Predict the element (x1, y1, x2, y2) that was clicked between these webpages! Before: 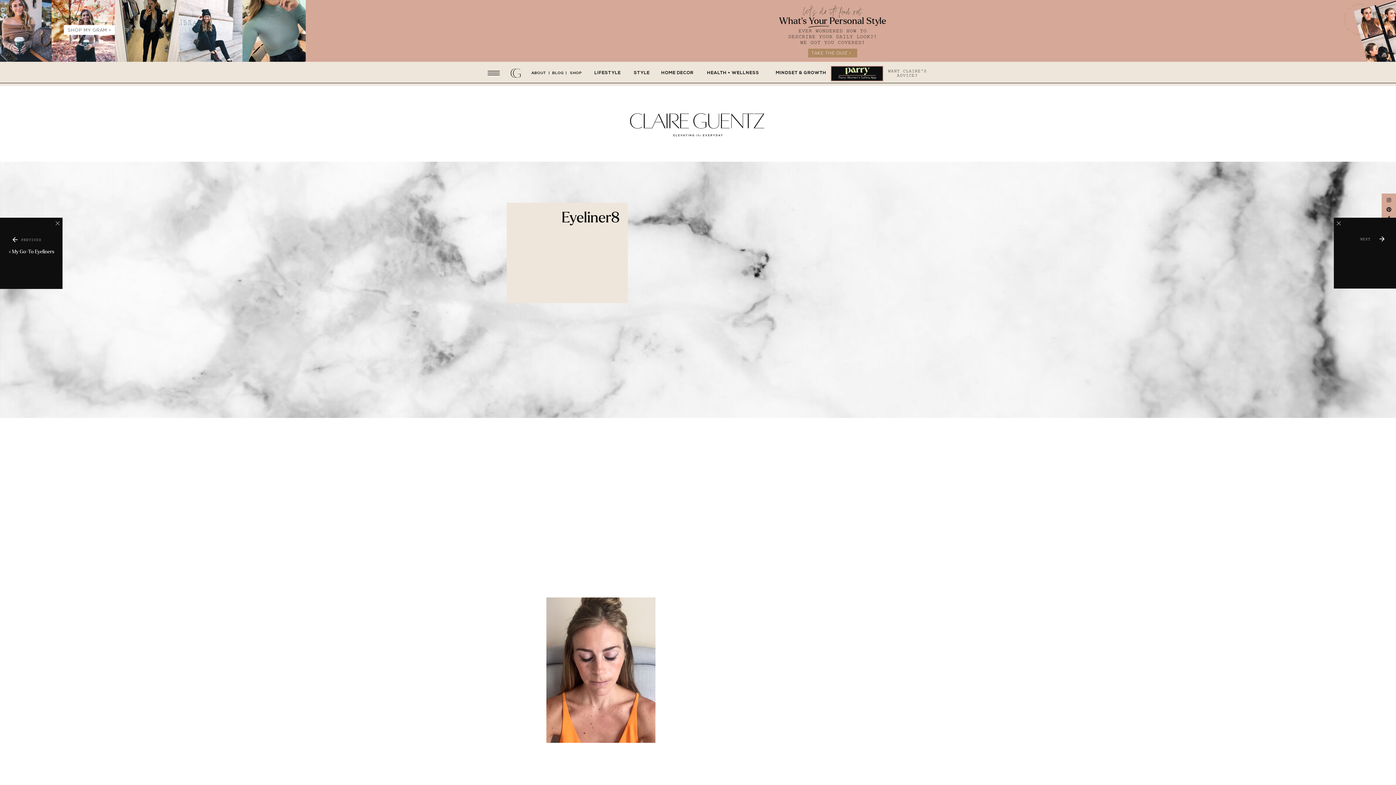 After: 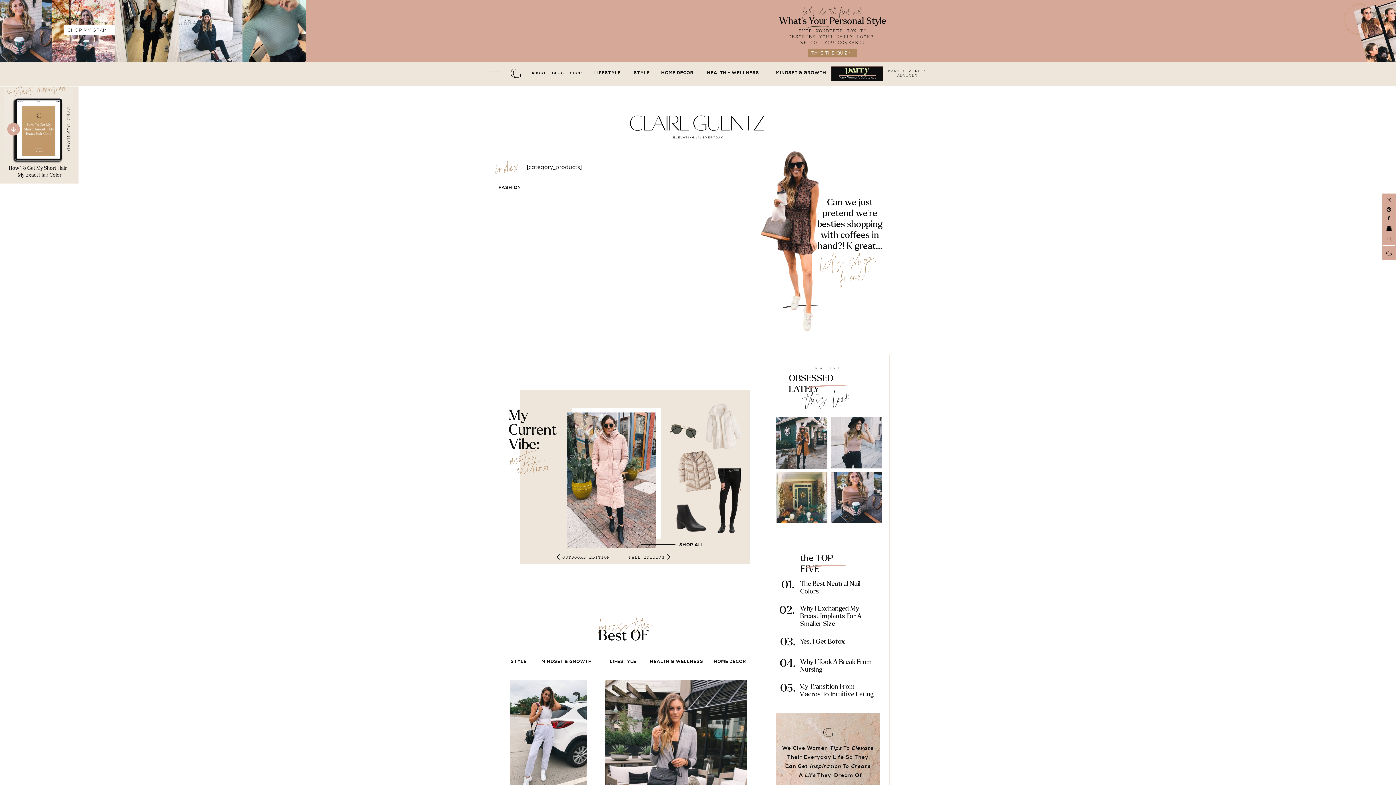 Action: bbox: (114, 0, 178, 63)